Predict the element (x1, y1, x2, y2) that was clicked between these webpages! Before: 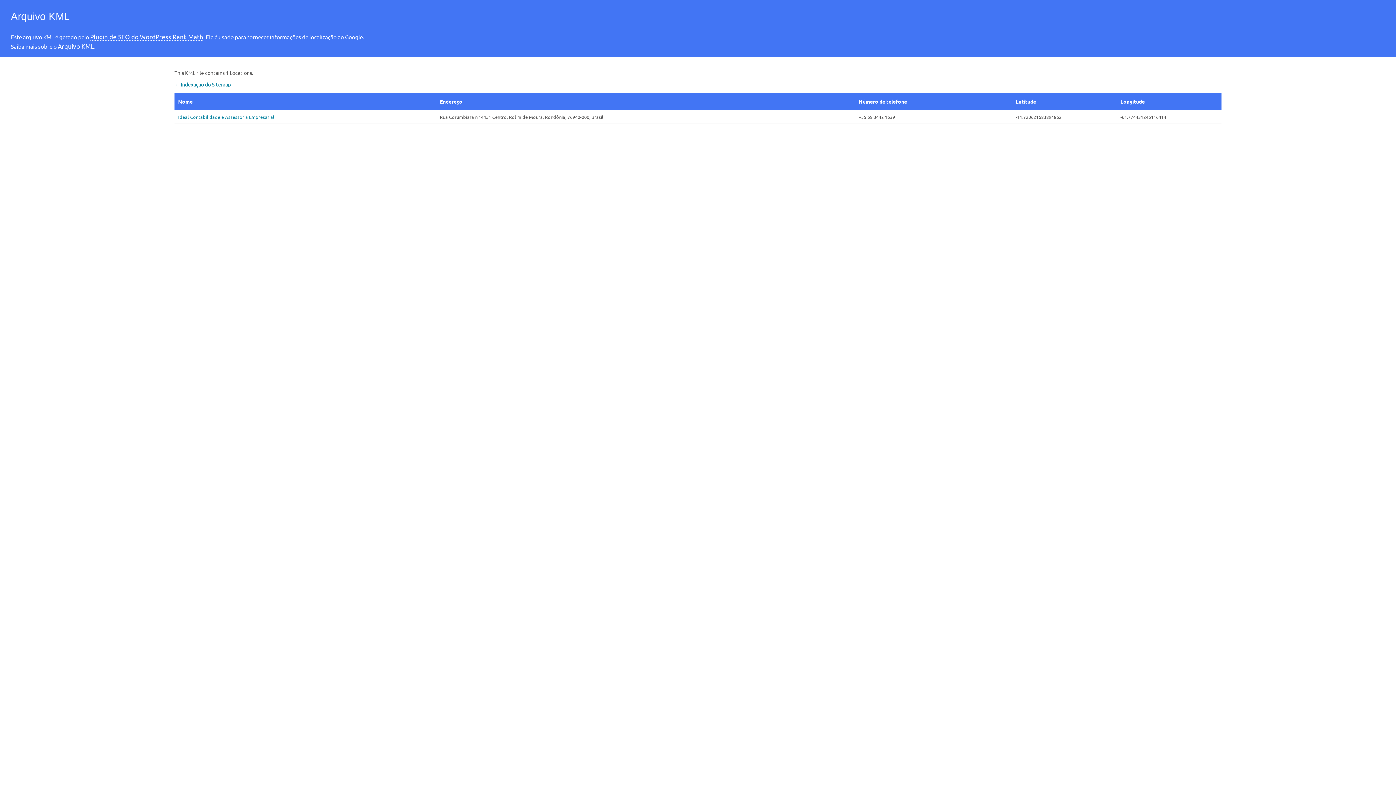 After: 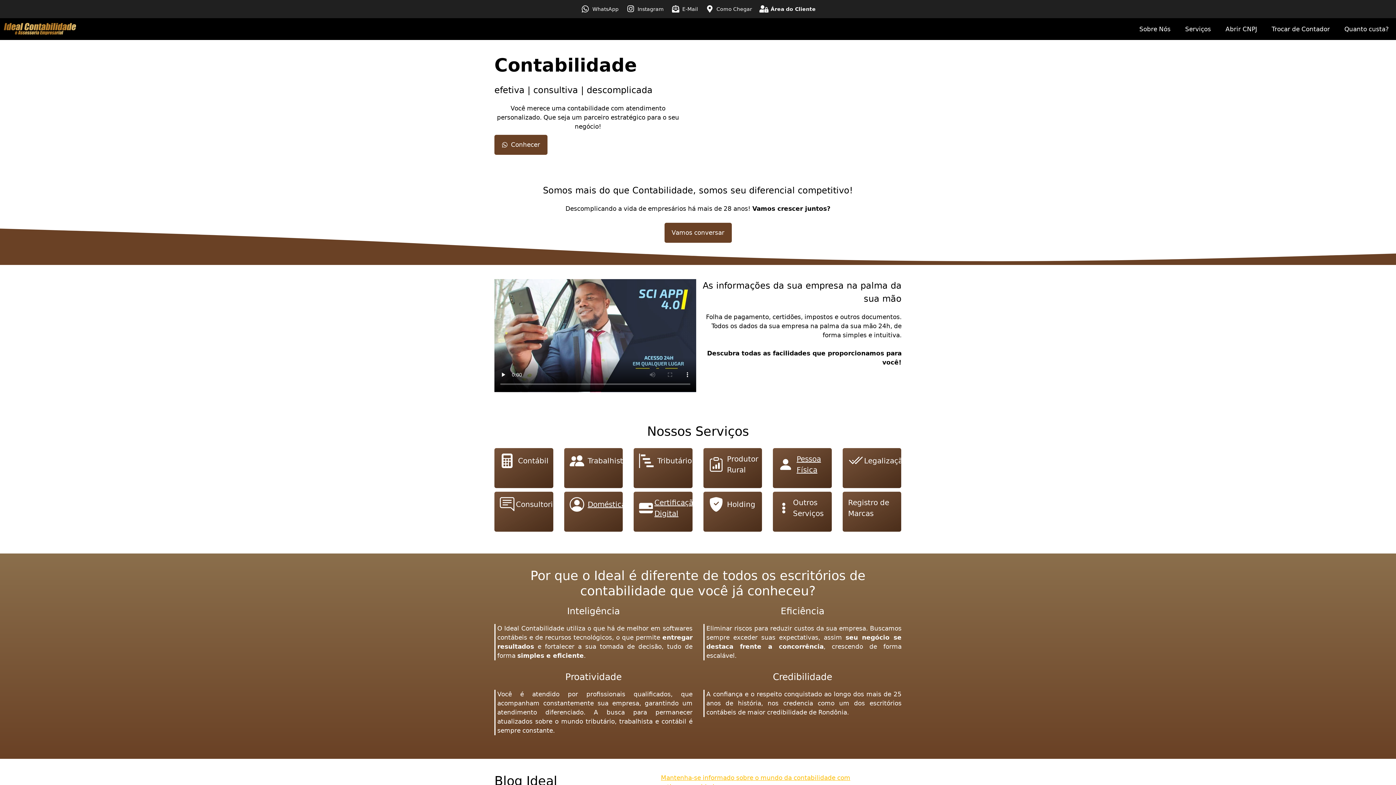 Action: label: Ideal Contabilidade e Assessoria Empresarial bbox: (178, 113, 432, 120)